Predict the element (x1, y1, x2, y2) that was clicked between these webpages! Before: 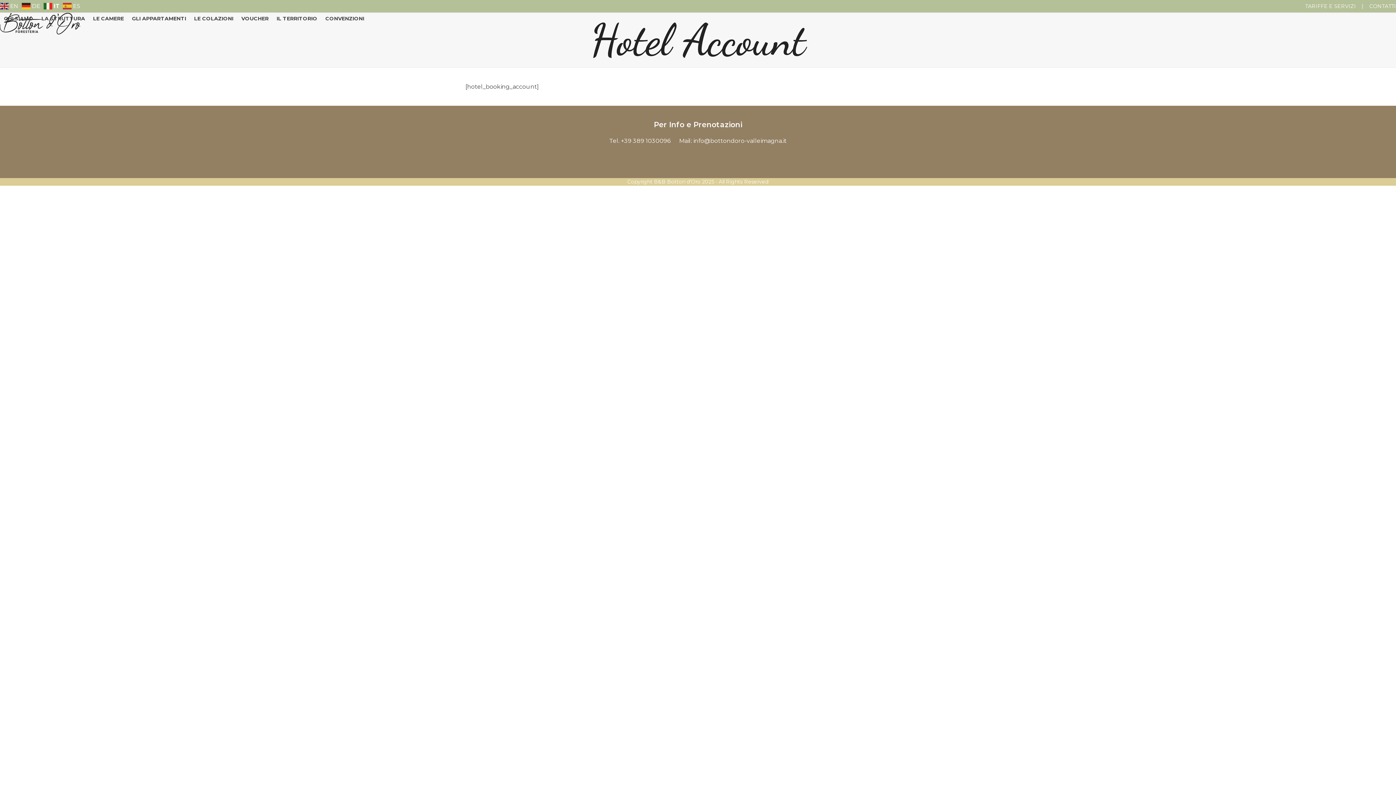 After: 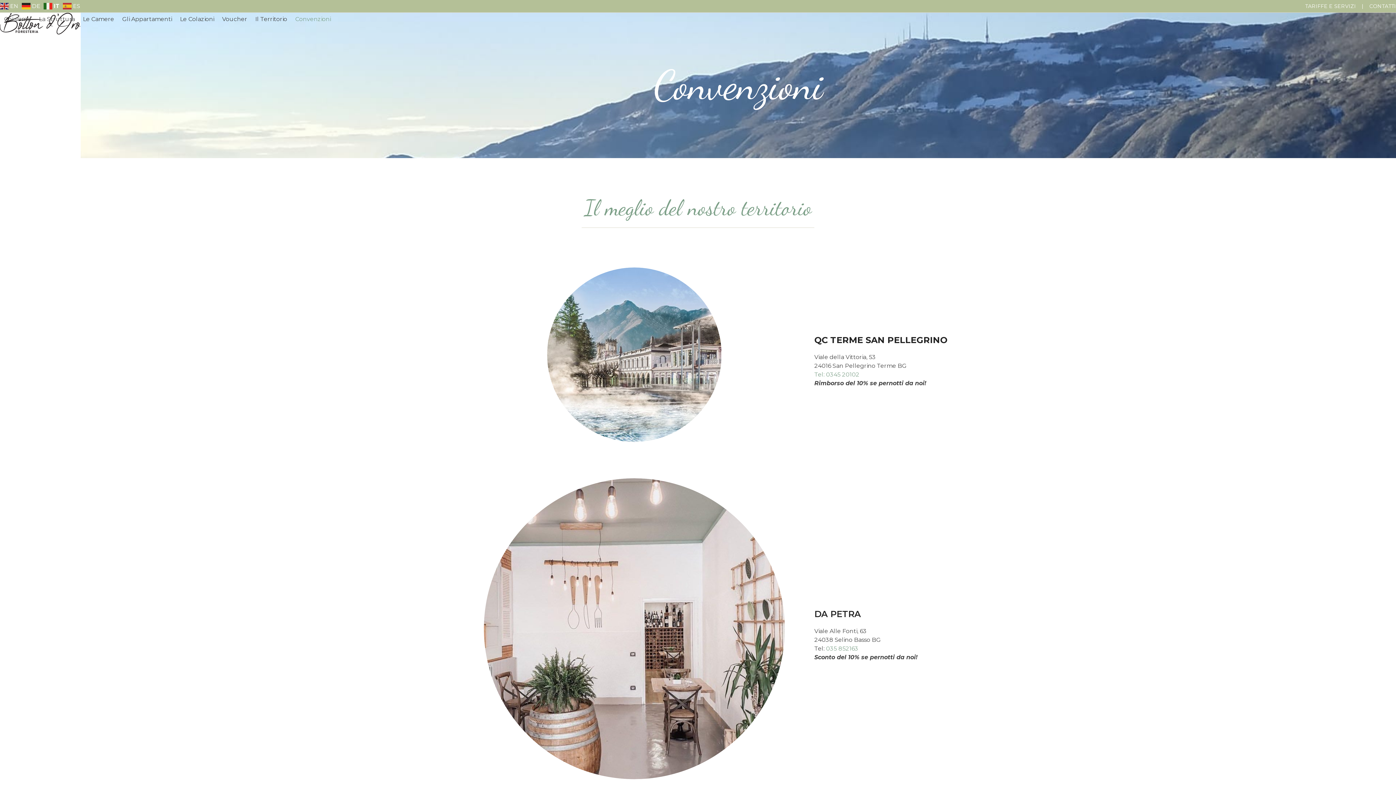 Action: bbox: (321, 12, 368, 24) label: CONVENZIONI